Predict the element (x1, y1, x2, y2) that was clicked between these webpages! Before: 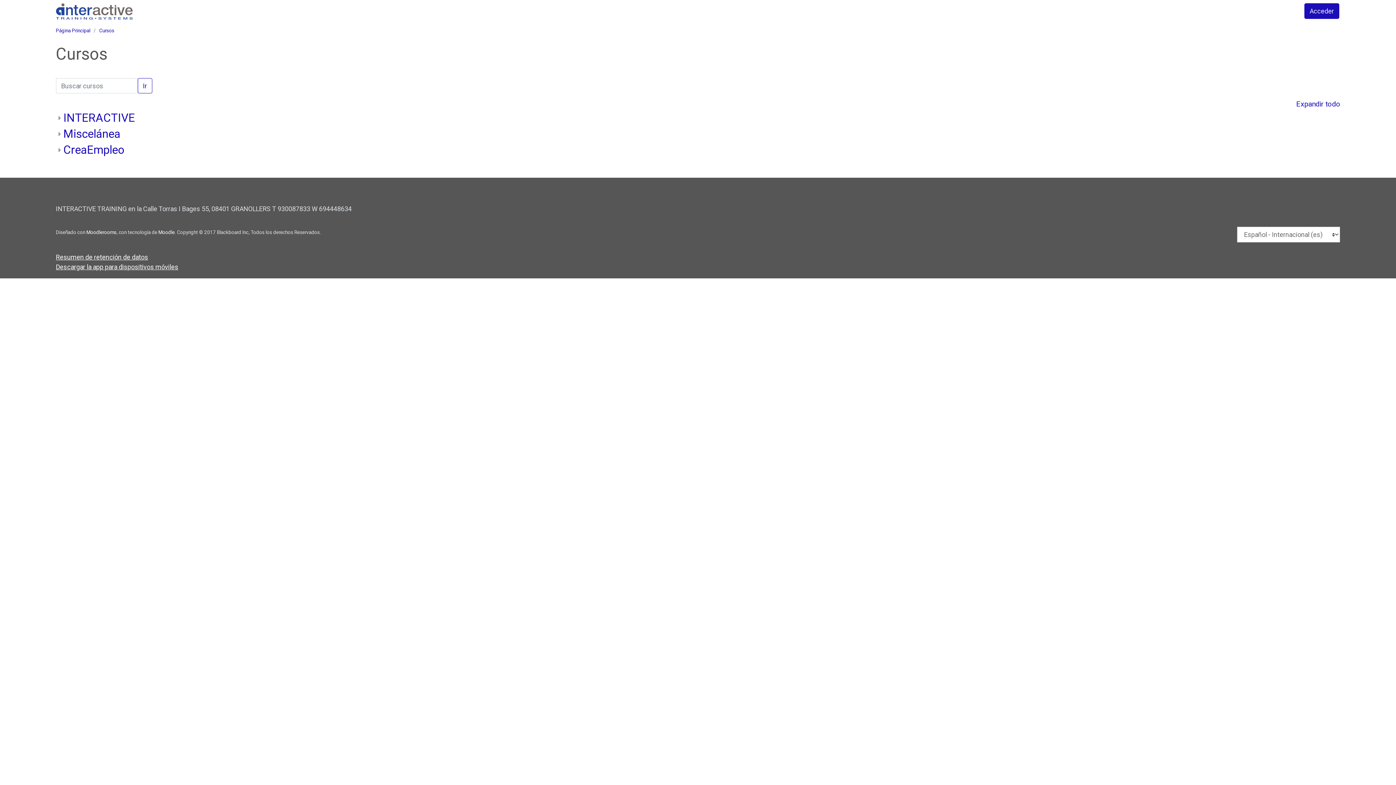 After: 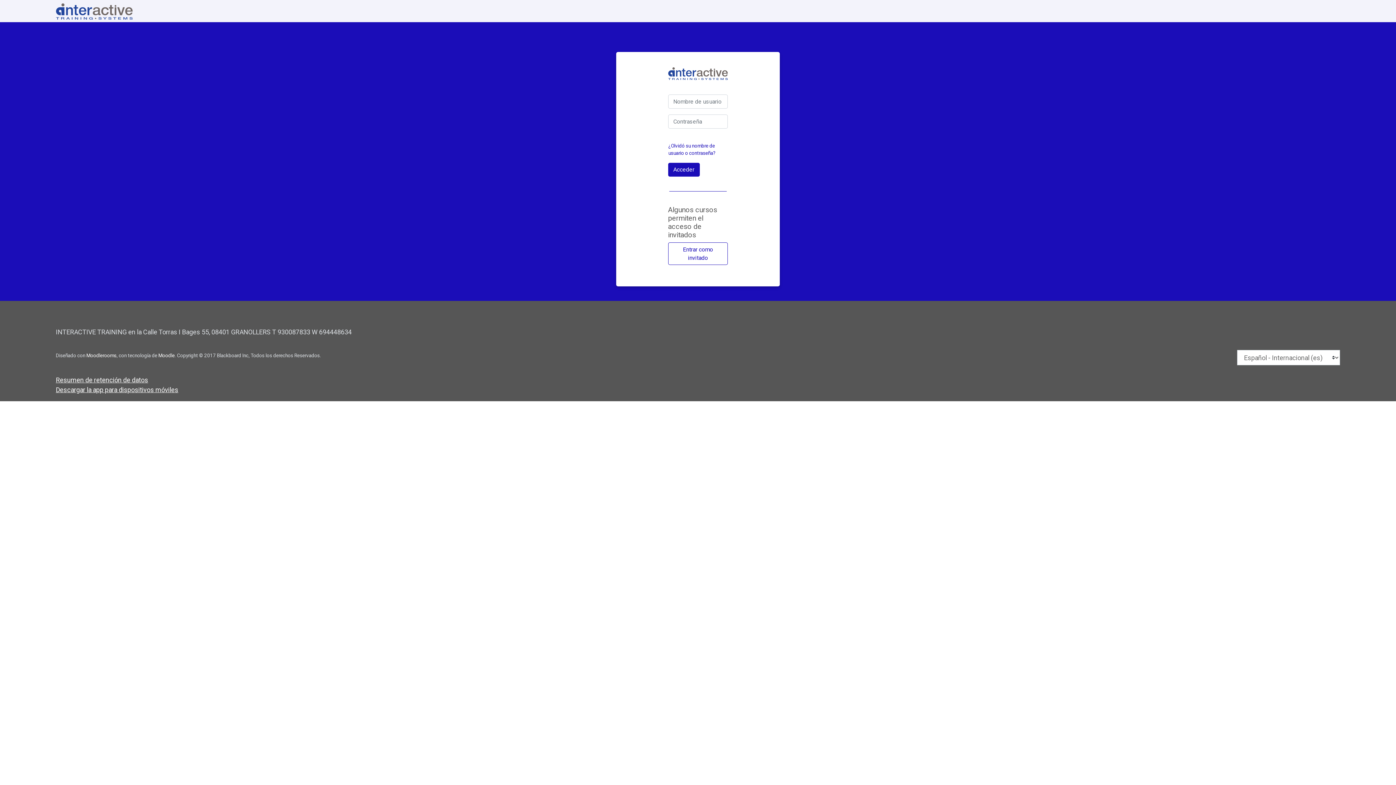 Action: bbox: (1304, 3, 1339, 18) label: Acceder